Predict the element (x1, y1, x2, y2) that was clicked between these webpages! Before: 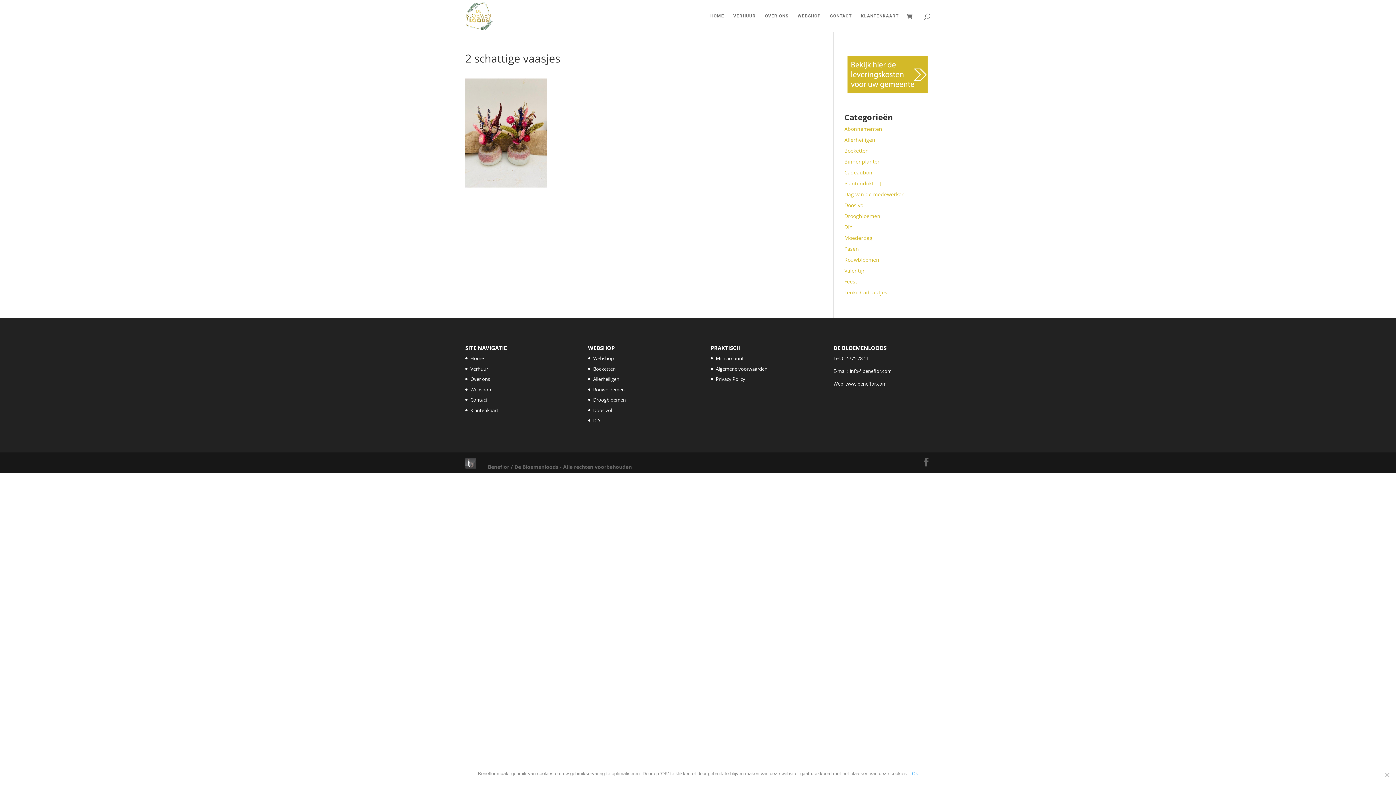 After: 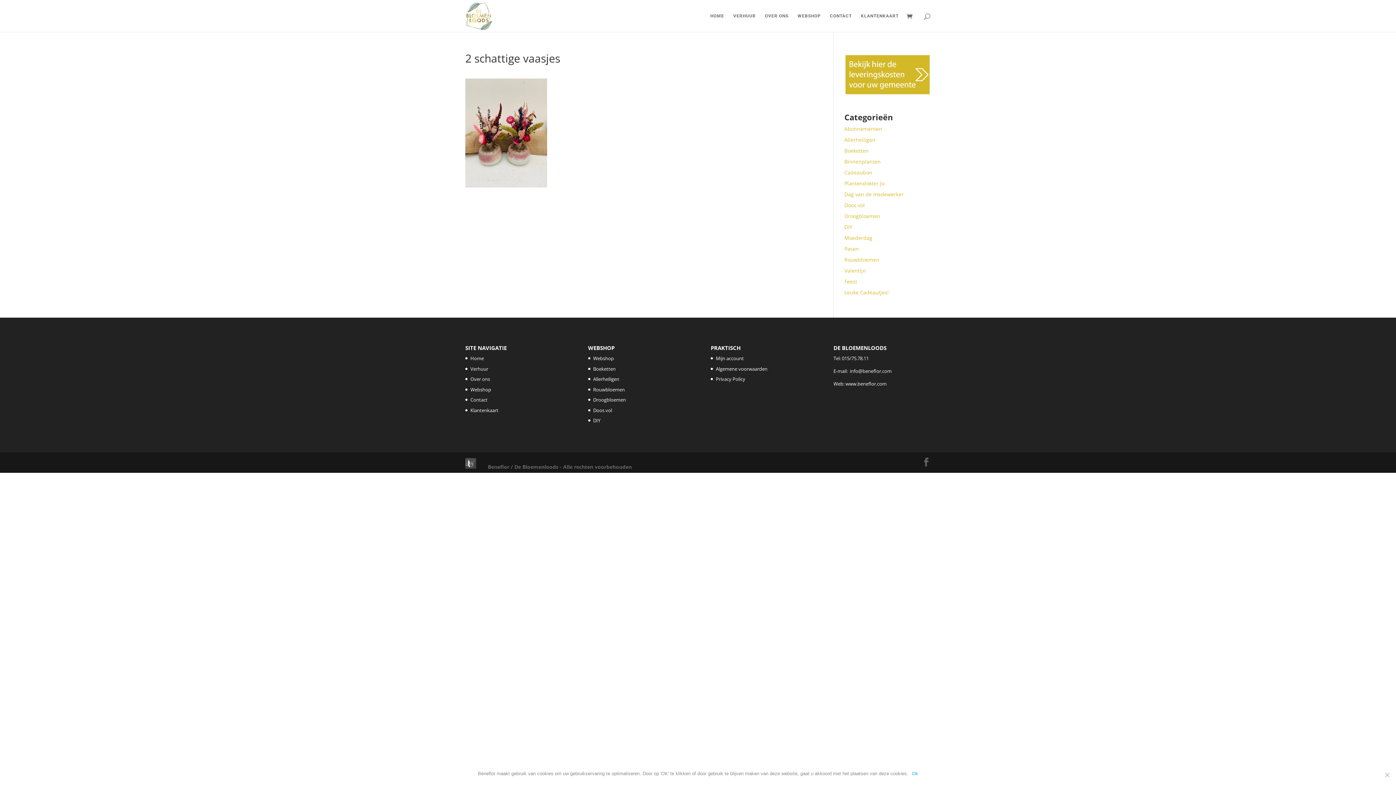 Action: bbox: (844, 94, 930, 101)